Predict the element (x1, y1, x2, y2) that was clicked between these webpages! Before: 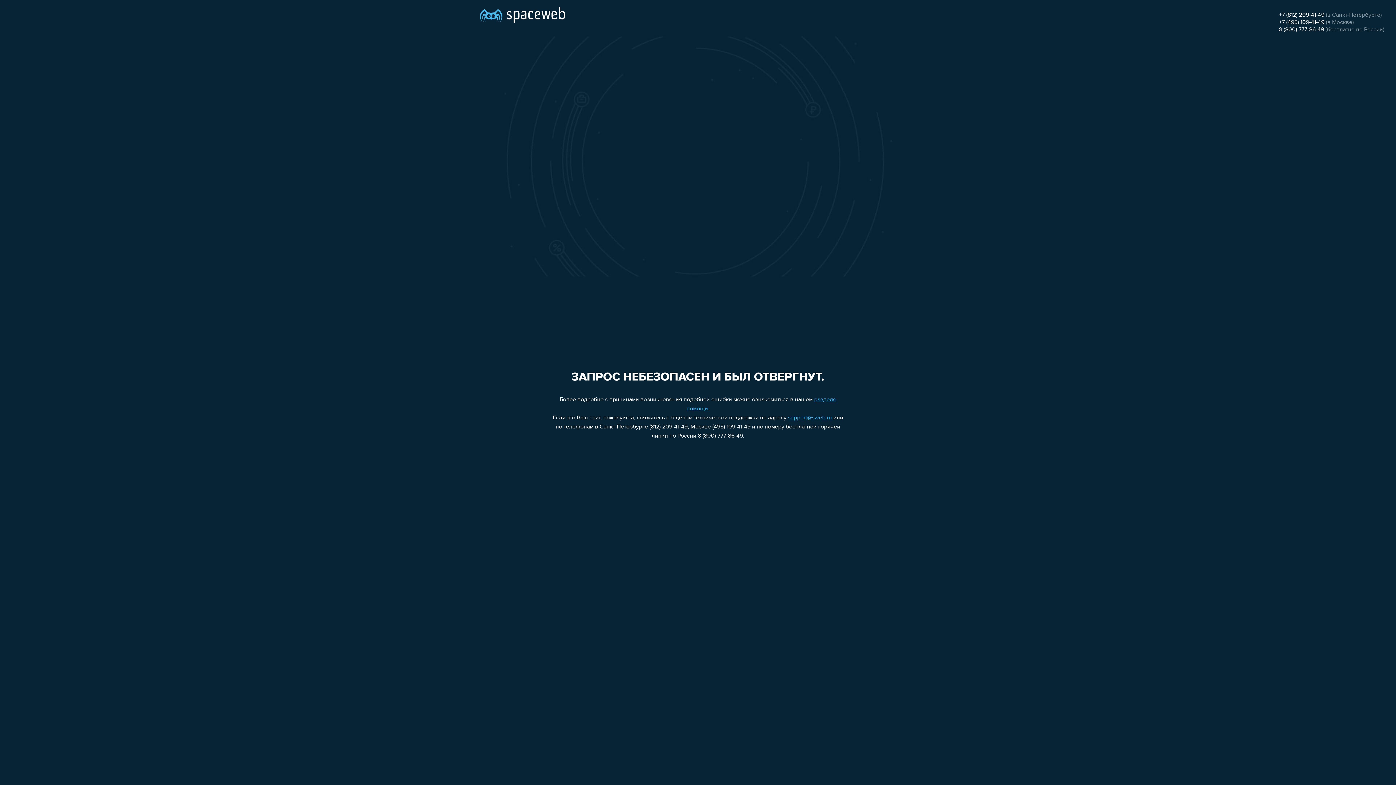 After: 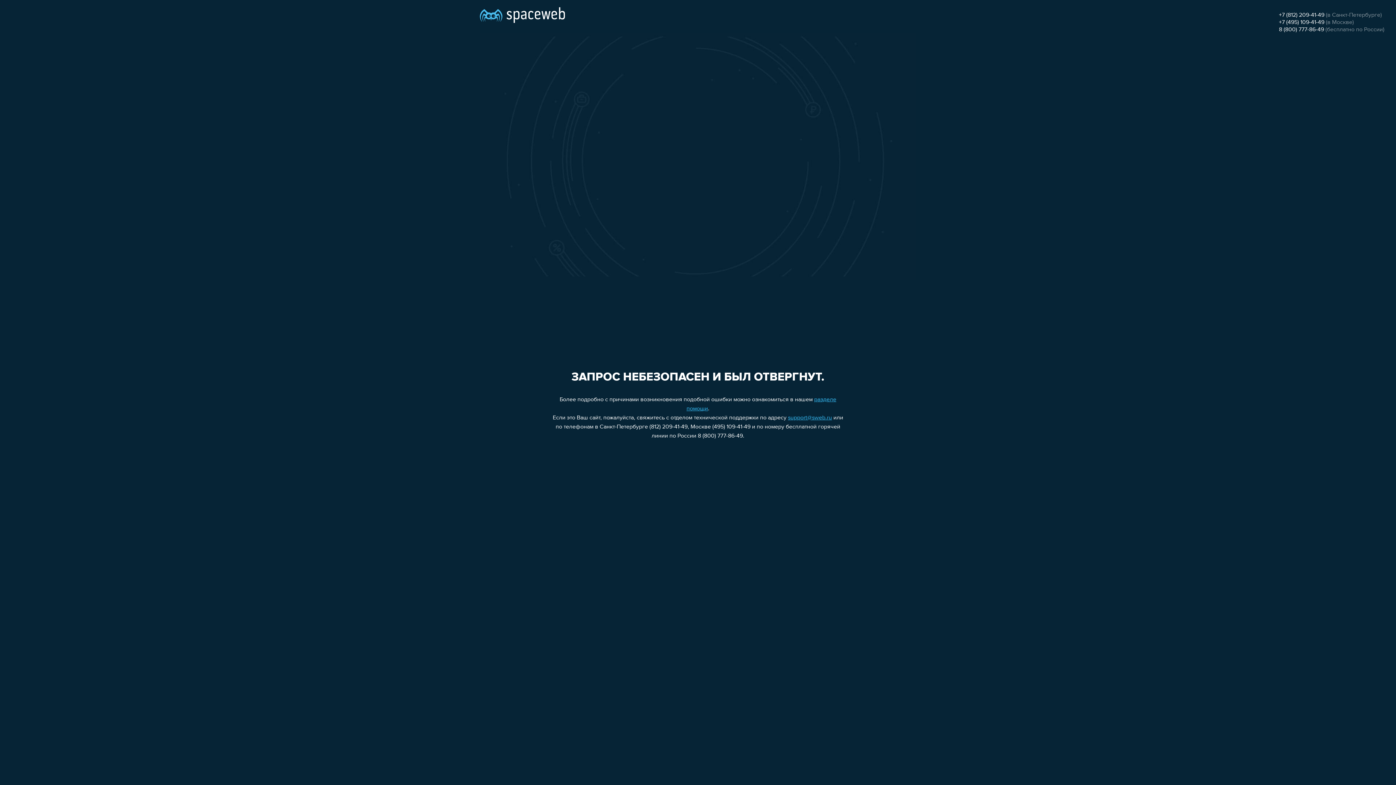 Action: bbox: (1279, 26, 1324, 32) label: 8 (800) 777-86-49